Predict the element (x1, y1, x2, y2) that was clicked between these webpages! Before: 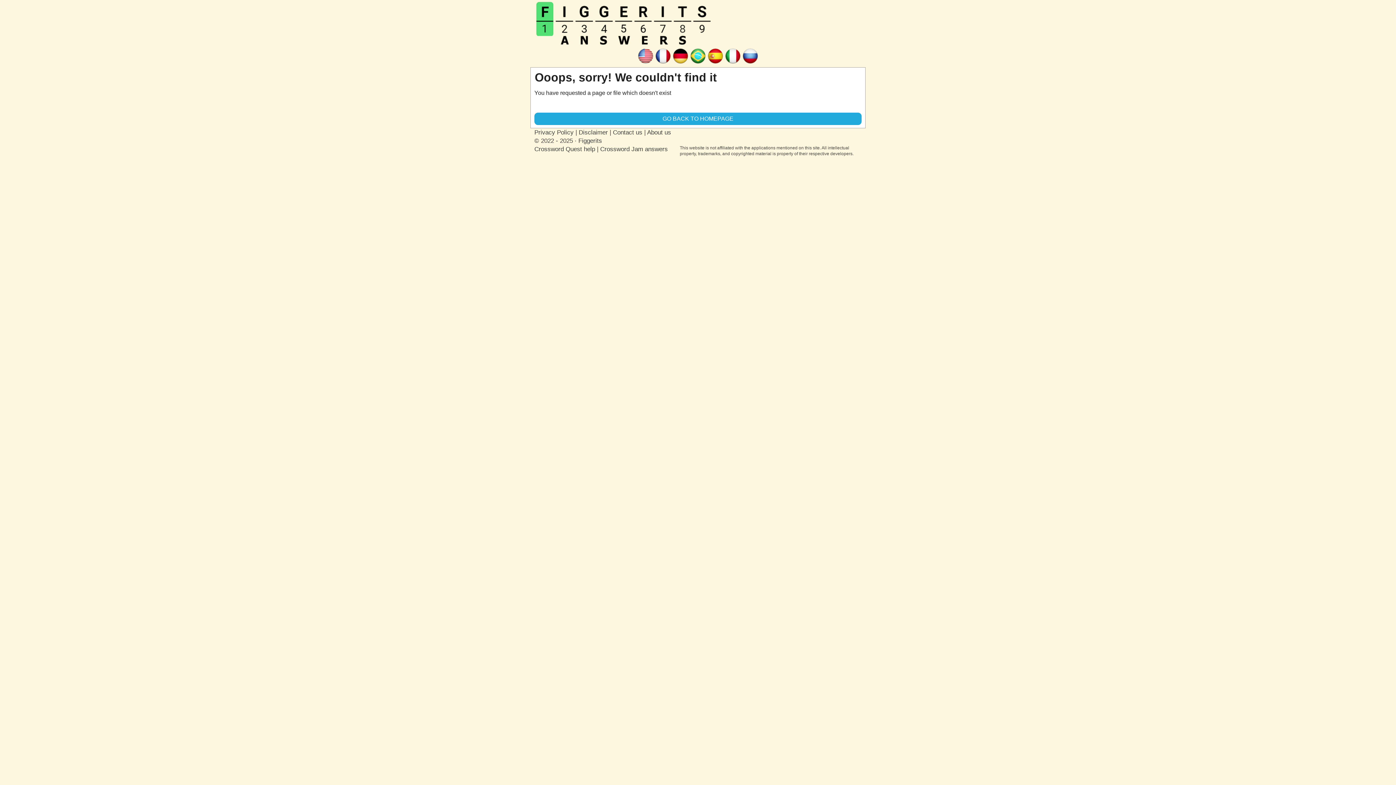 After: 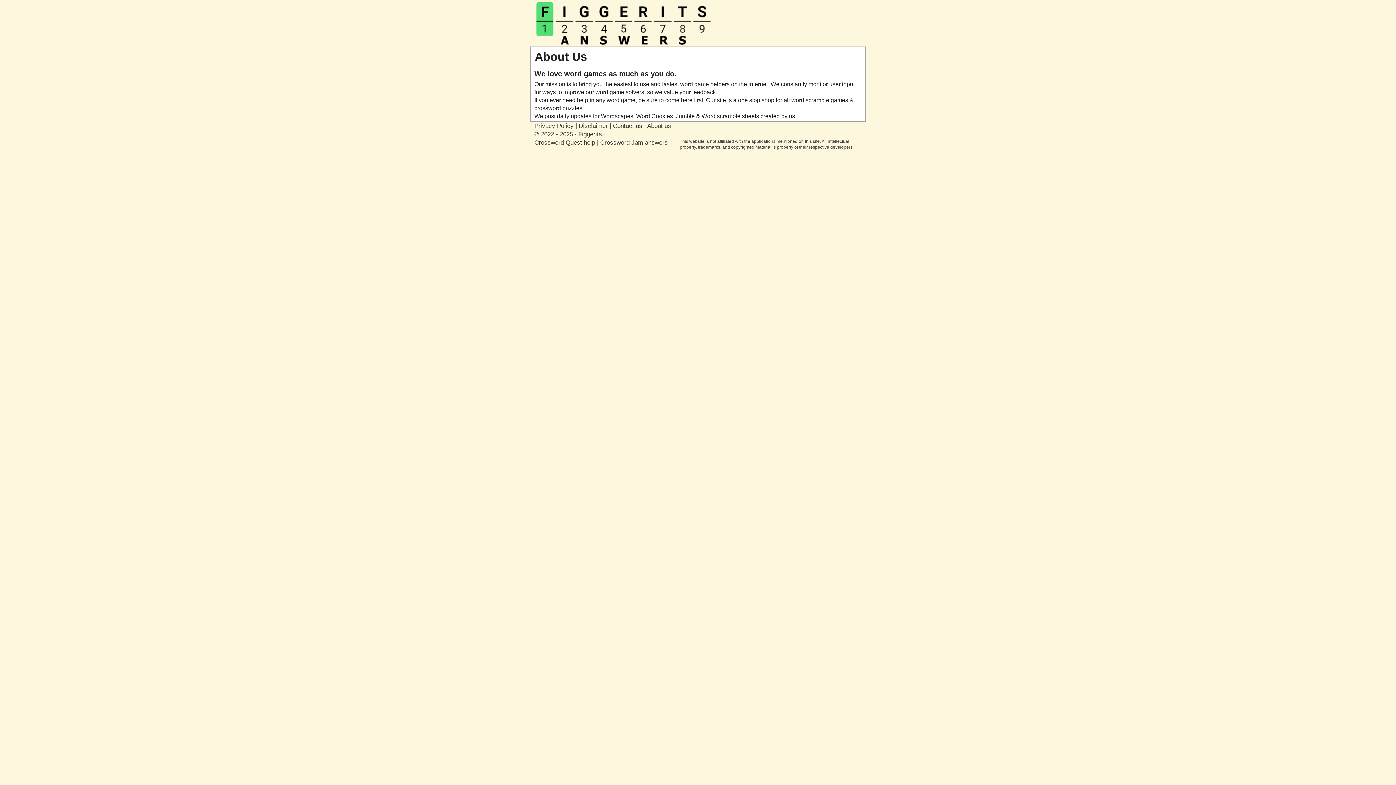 Action: label: About us bbox: (647, 129, 671, 136)